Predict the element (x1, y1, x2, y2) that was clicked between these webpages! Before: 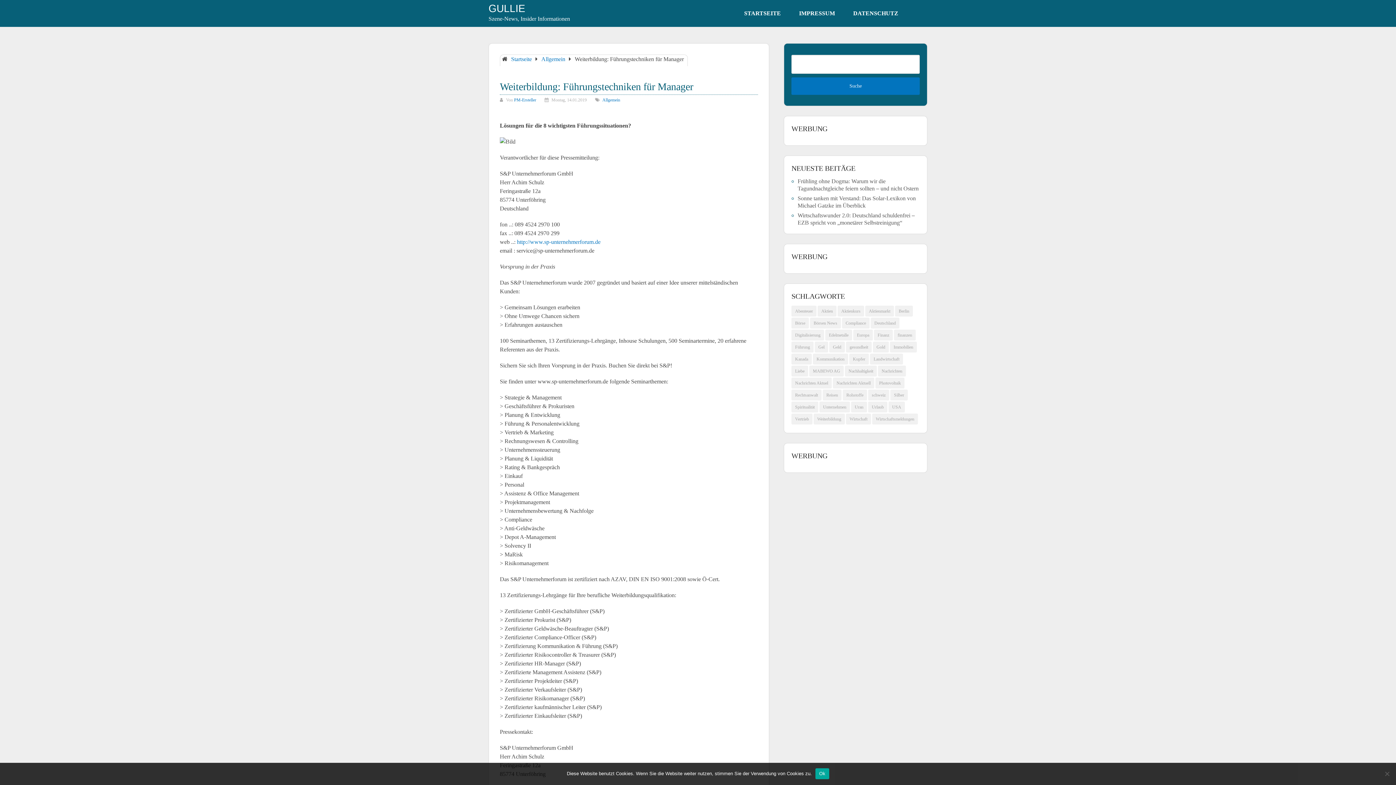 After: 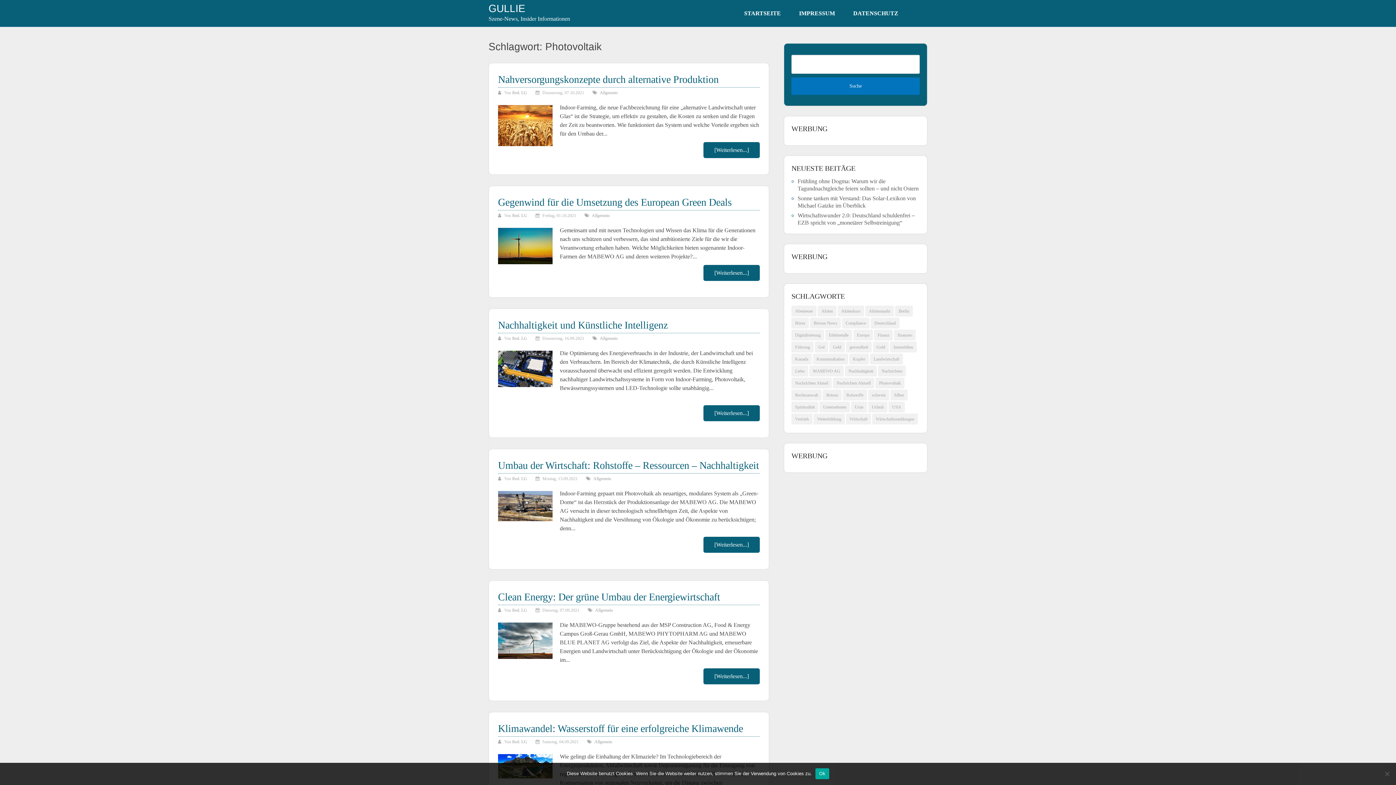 Action: bbox: (875, 377, 904, 388) label: Photovoltaik (79 Einträge)